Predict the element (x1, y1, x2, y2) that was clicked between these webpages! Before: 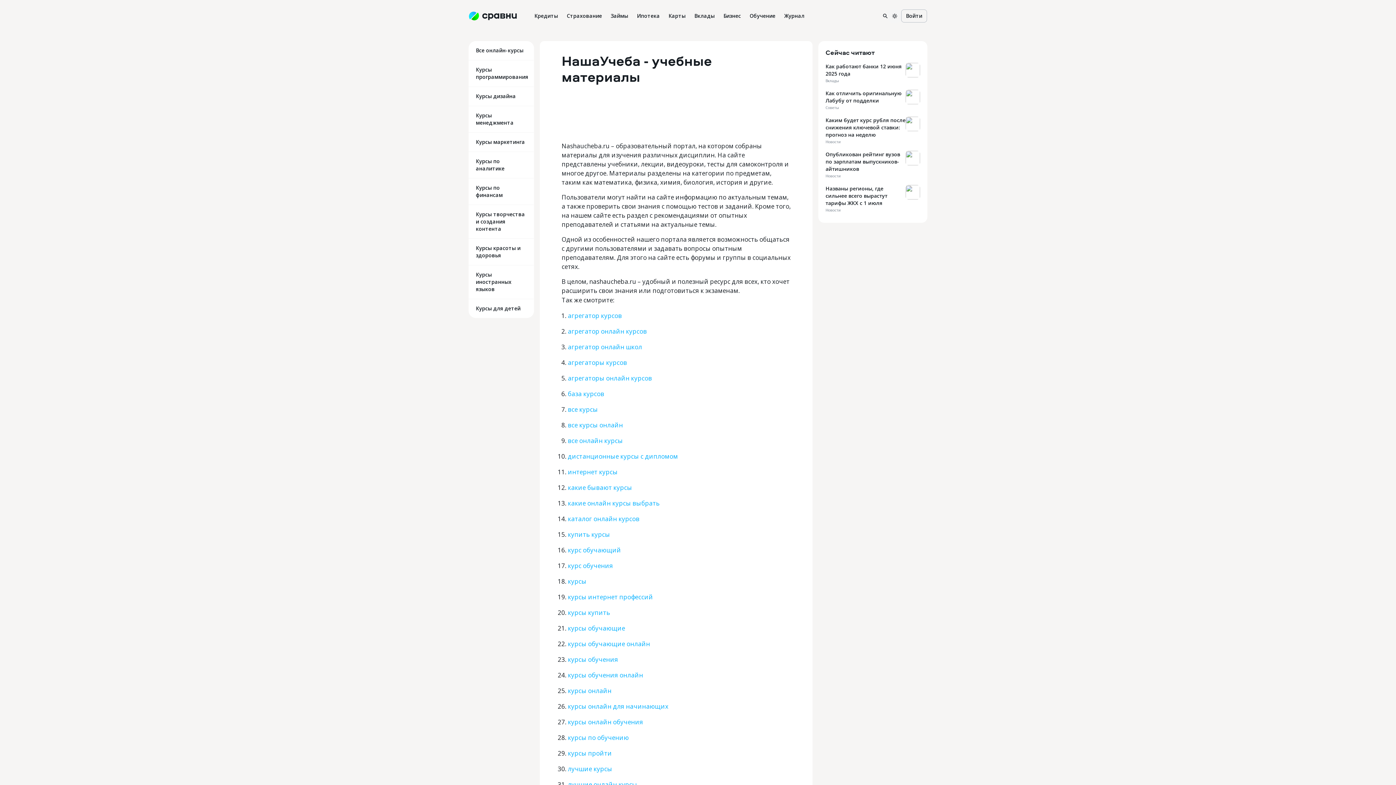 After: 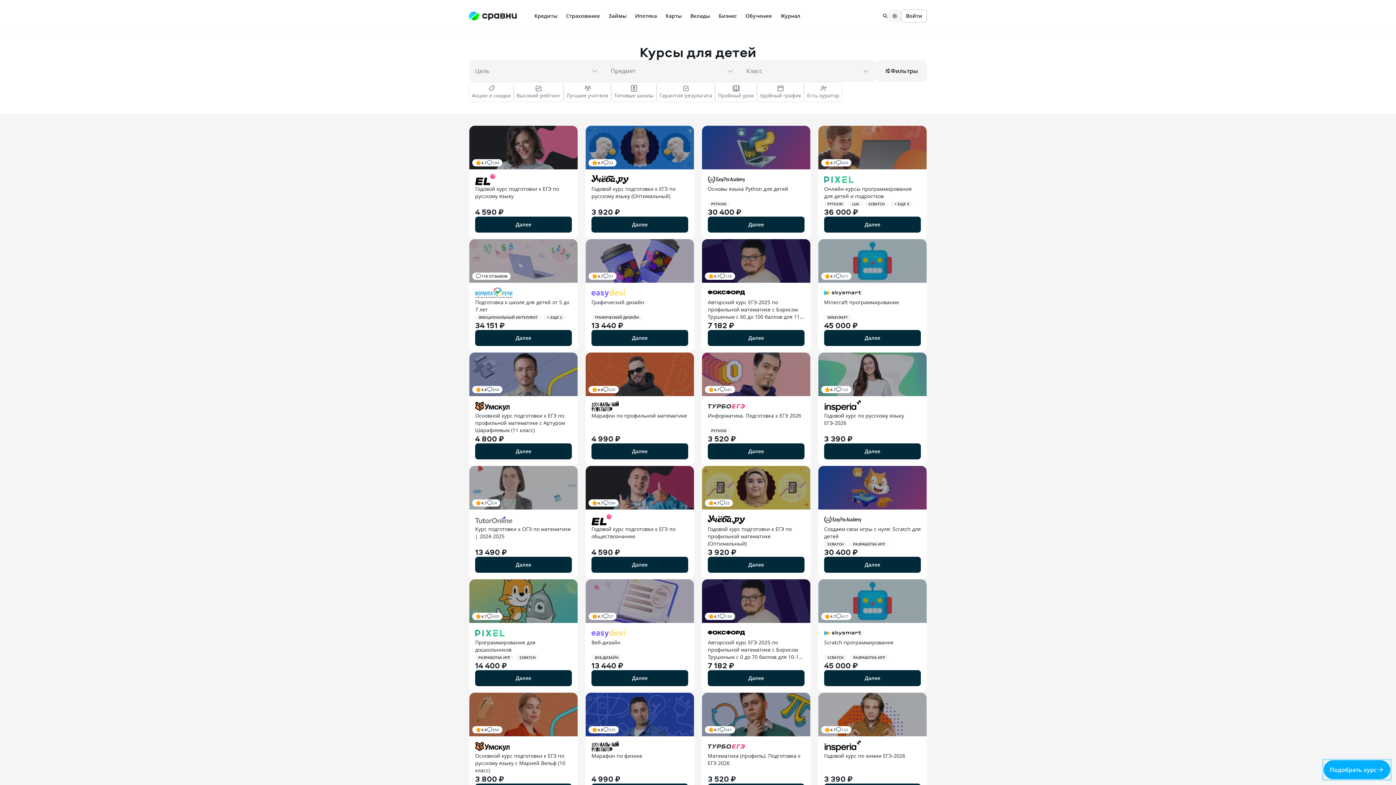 Action: label: Курсы для детей bbox: (476, 322, 519, 330)